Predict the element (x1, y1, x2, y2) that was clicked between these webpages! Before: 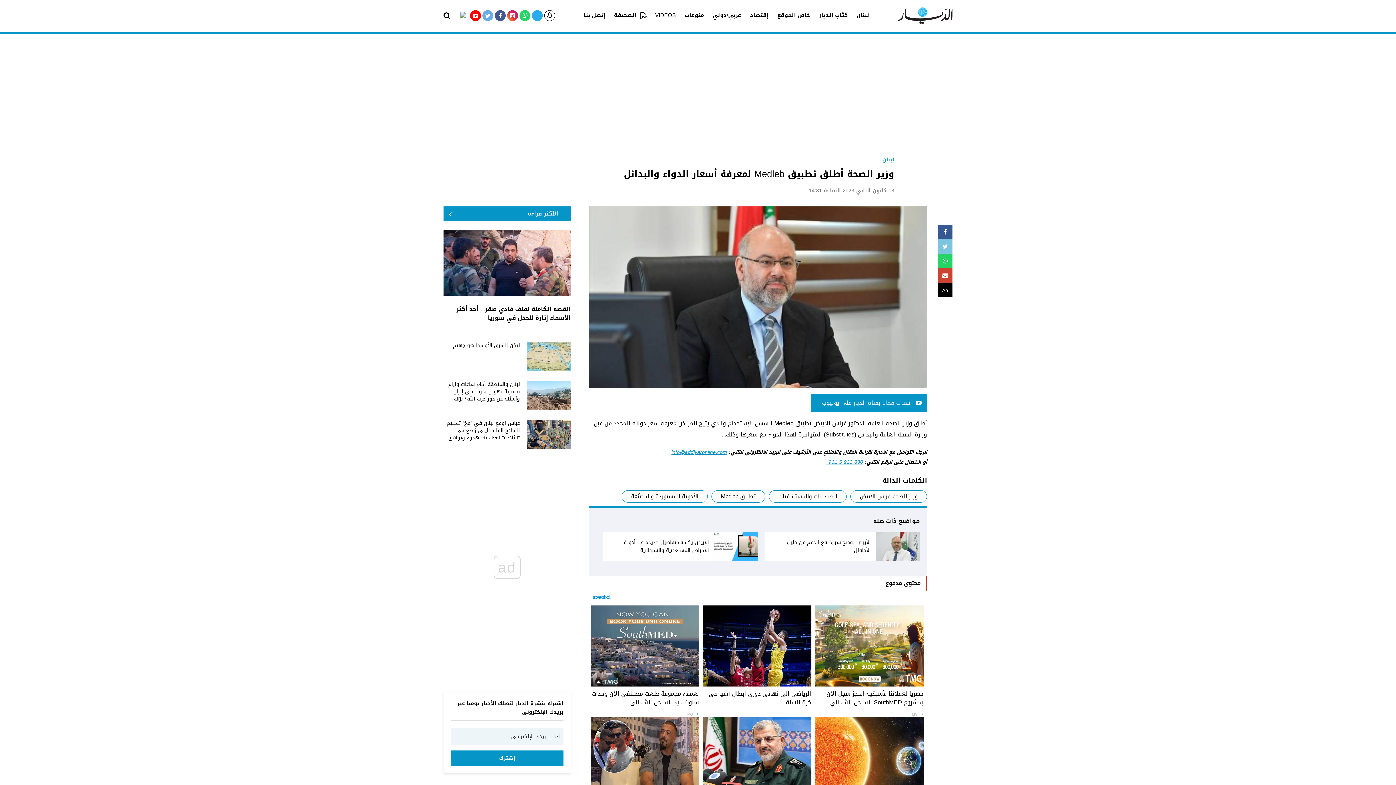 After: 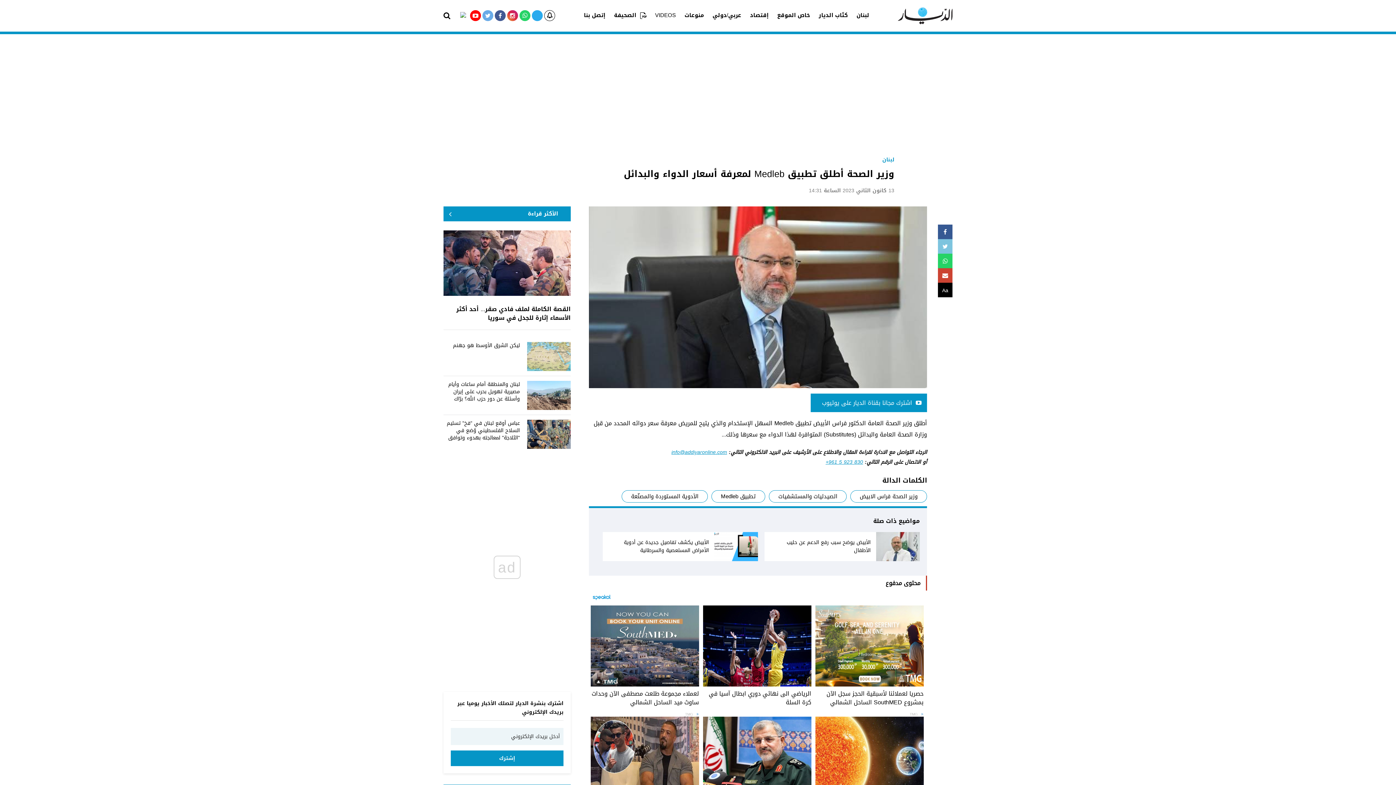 Action: bbox: (815, 605, 923, 686)